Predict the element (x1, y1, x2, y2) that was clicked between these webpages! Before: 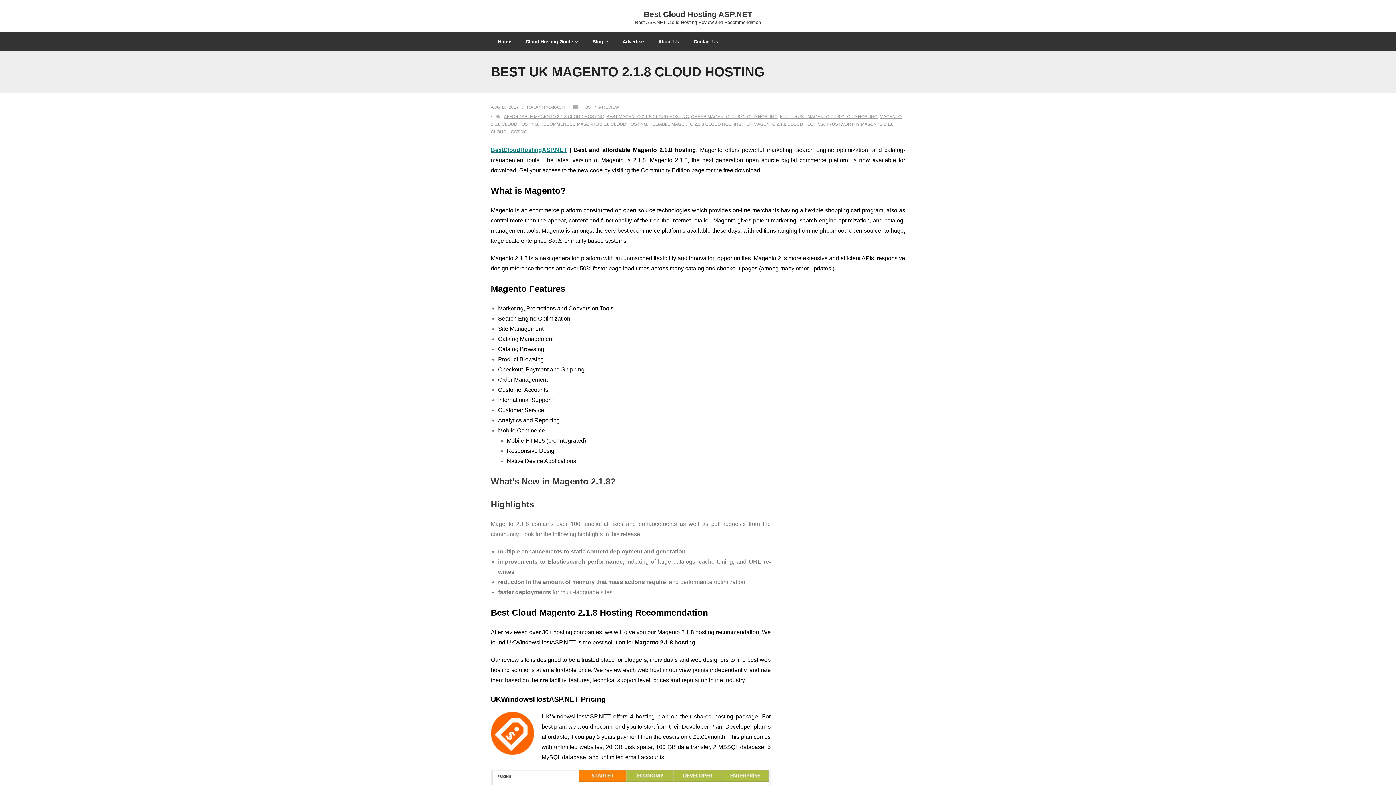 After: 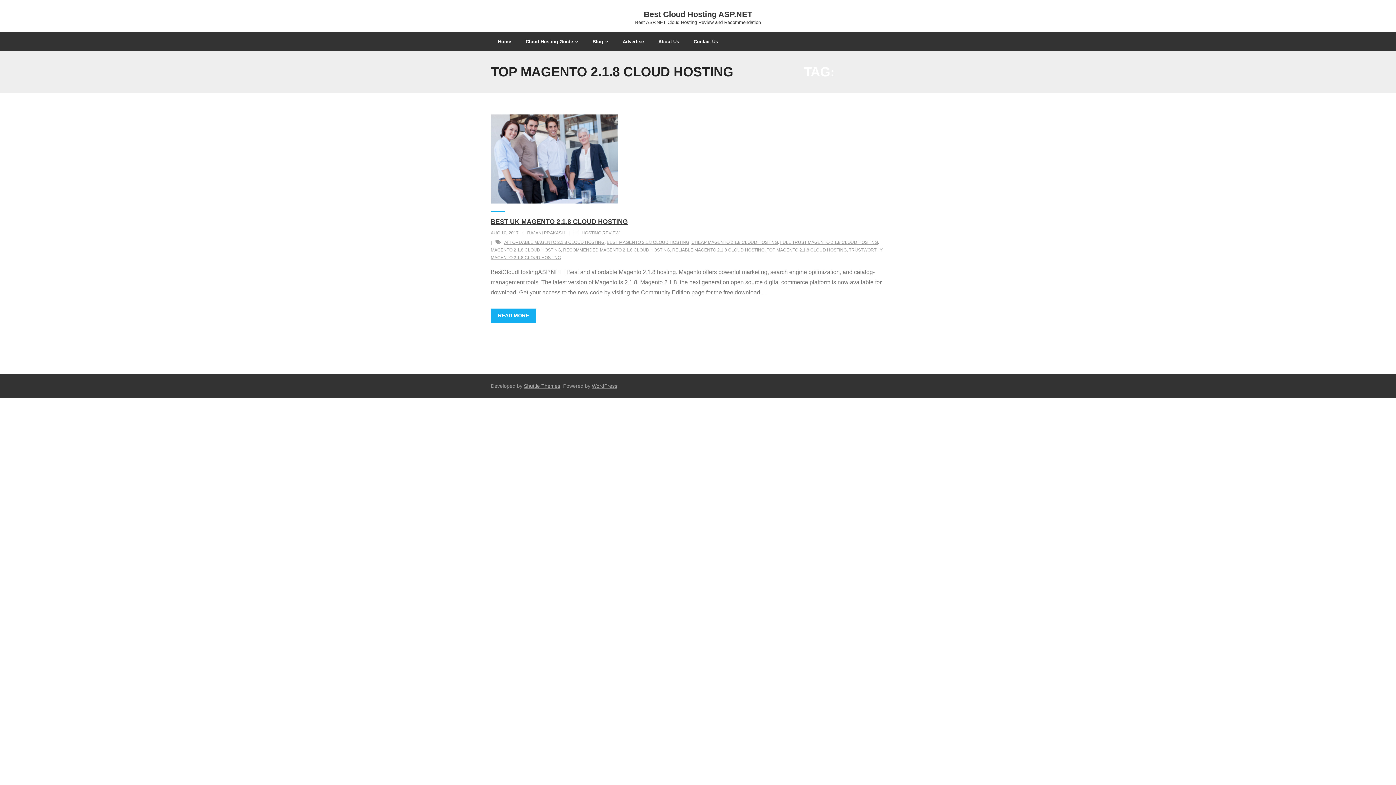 Action: bbox: (744, 121, 824, 126) label: TOP MAGENTO 2.1.8 CLOUD HOSTING